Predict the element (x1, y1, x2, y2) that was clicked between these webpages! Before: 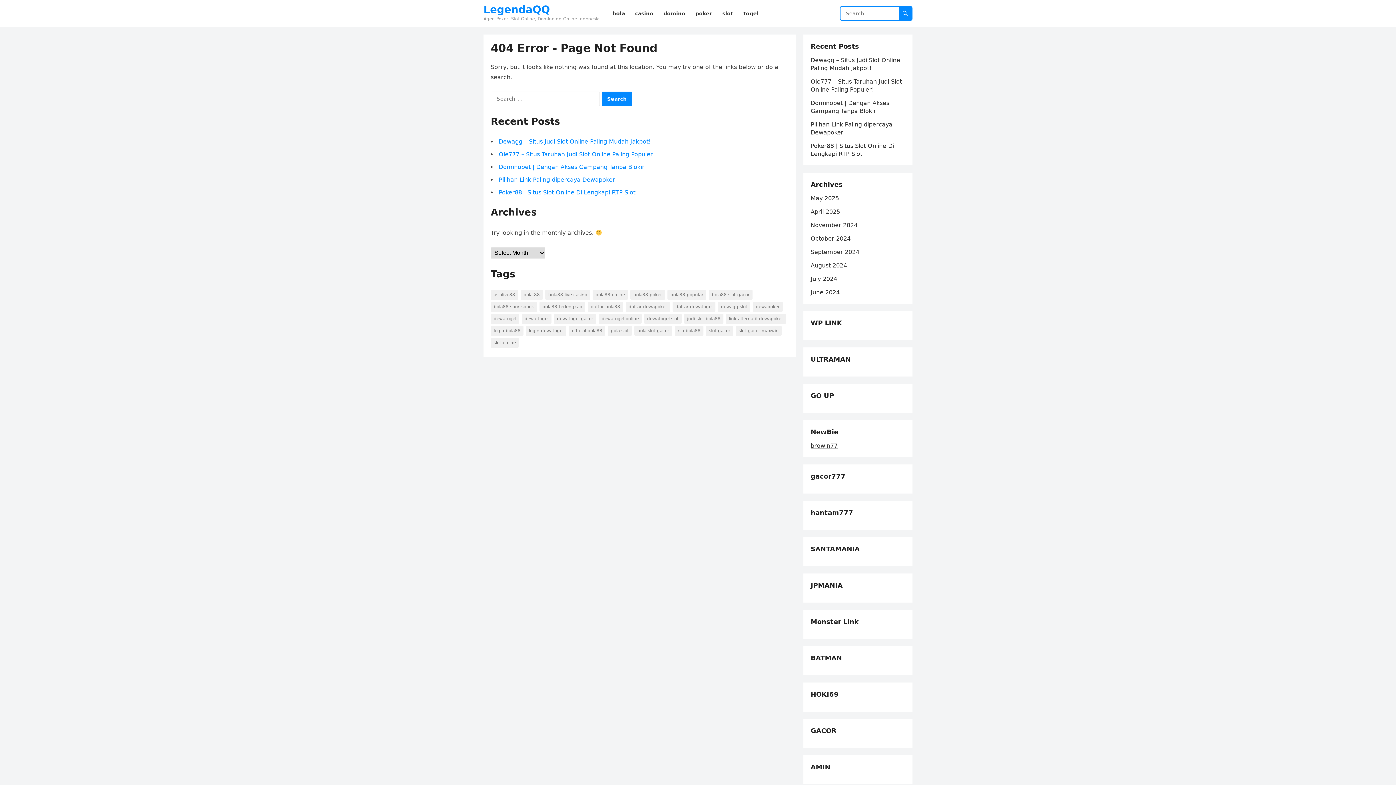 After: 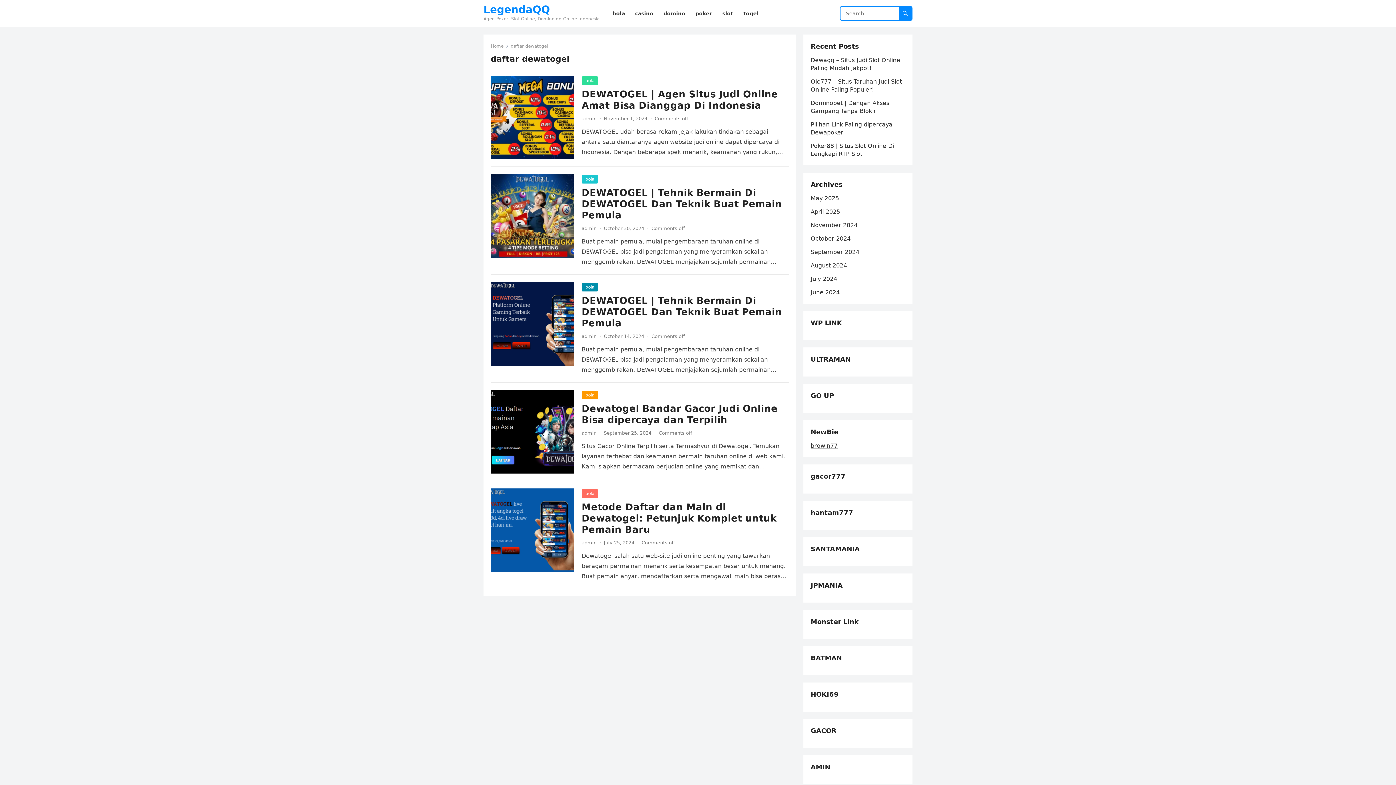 Action: label: daftar dewatogel (5 items) bbox: (672, 301, 715, 312)